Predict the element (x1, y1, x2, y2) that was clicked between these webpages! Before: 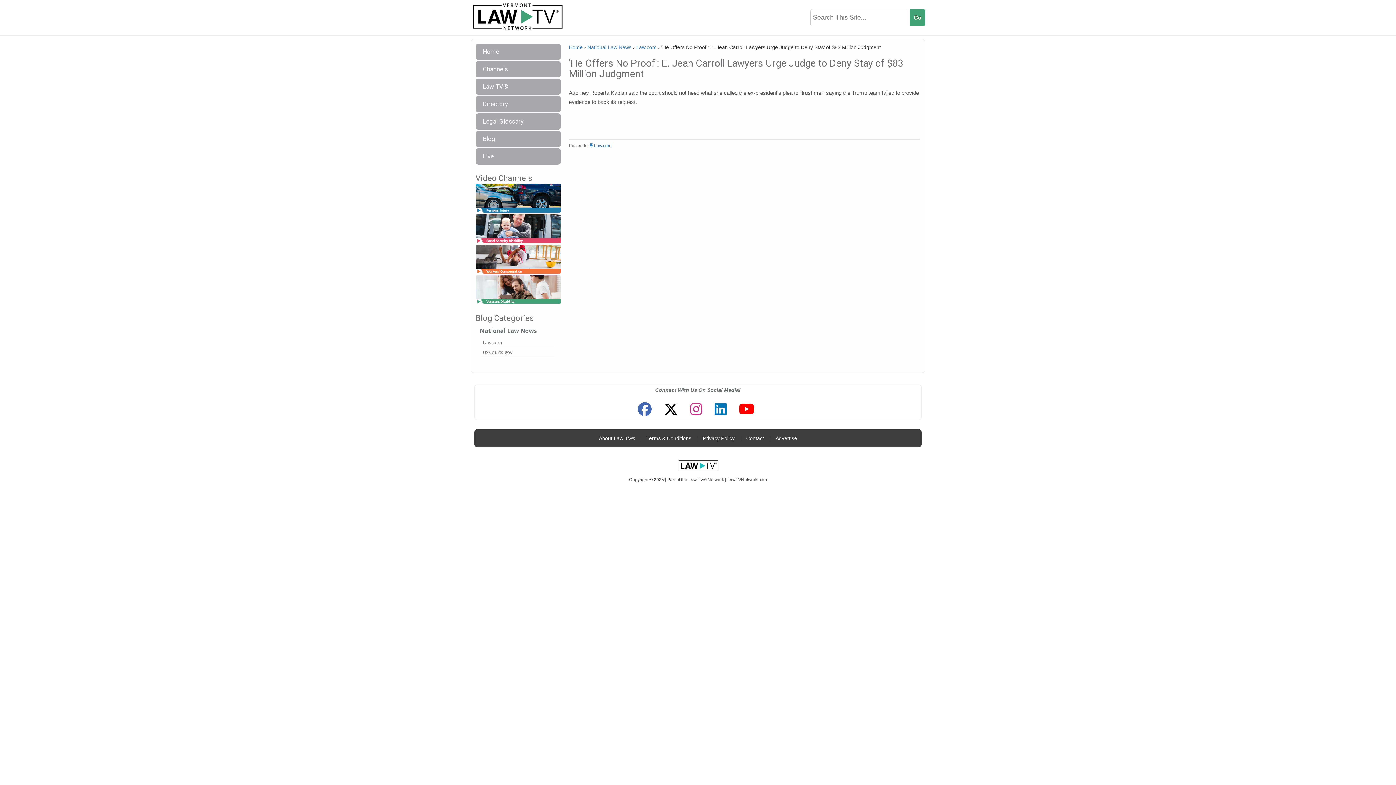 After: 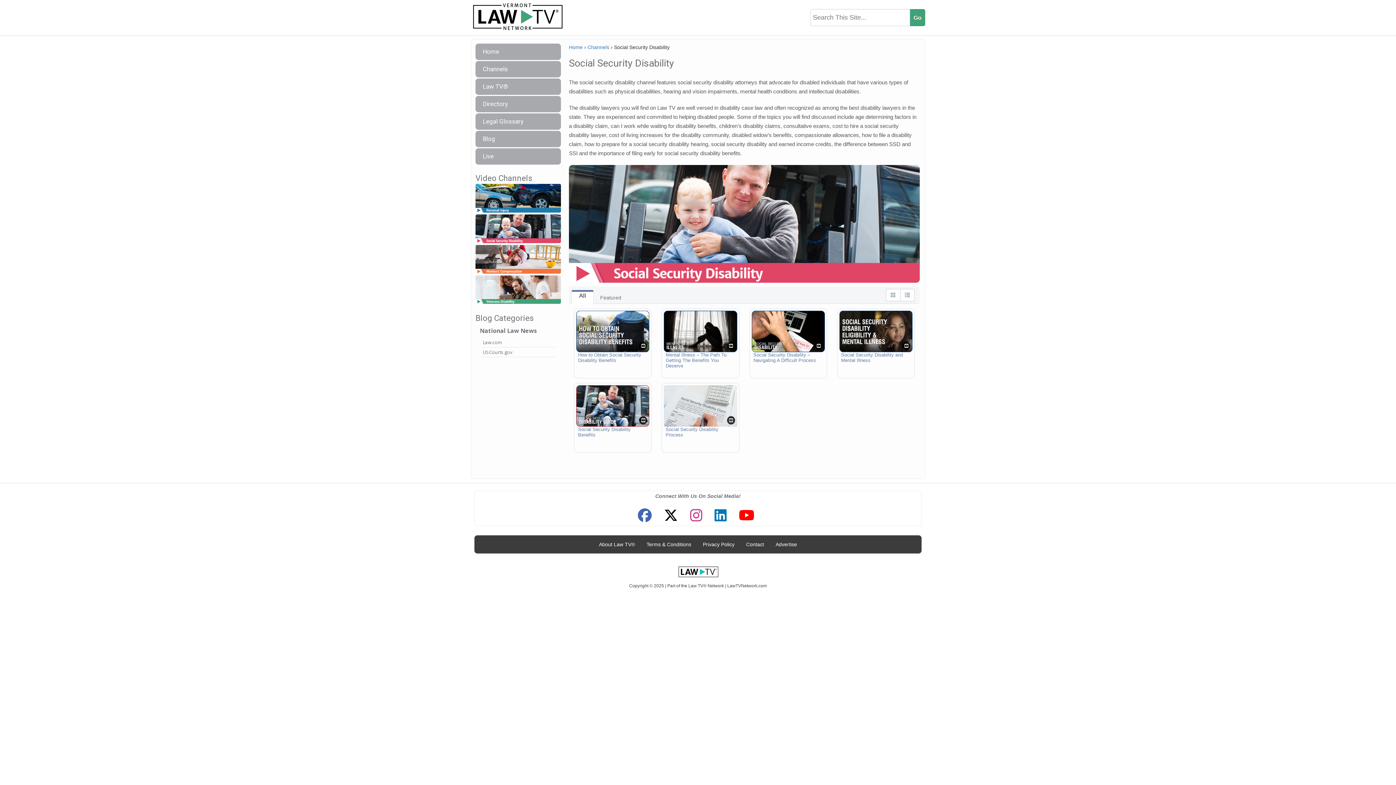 Action: bbox: (475, 225, 561, 232)